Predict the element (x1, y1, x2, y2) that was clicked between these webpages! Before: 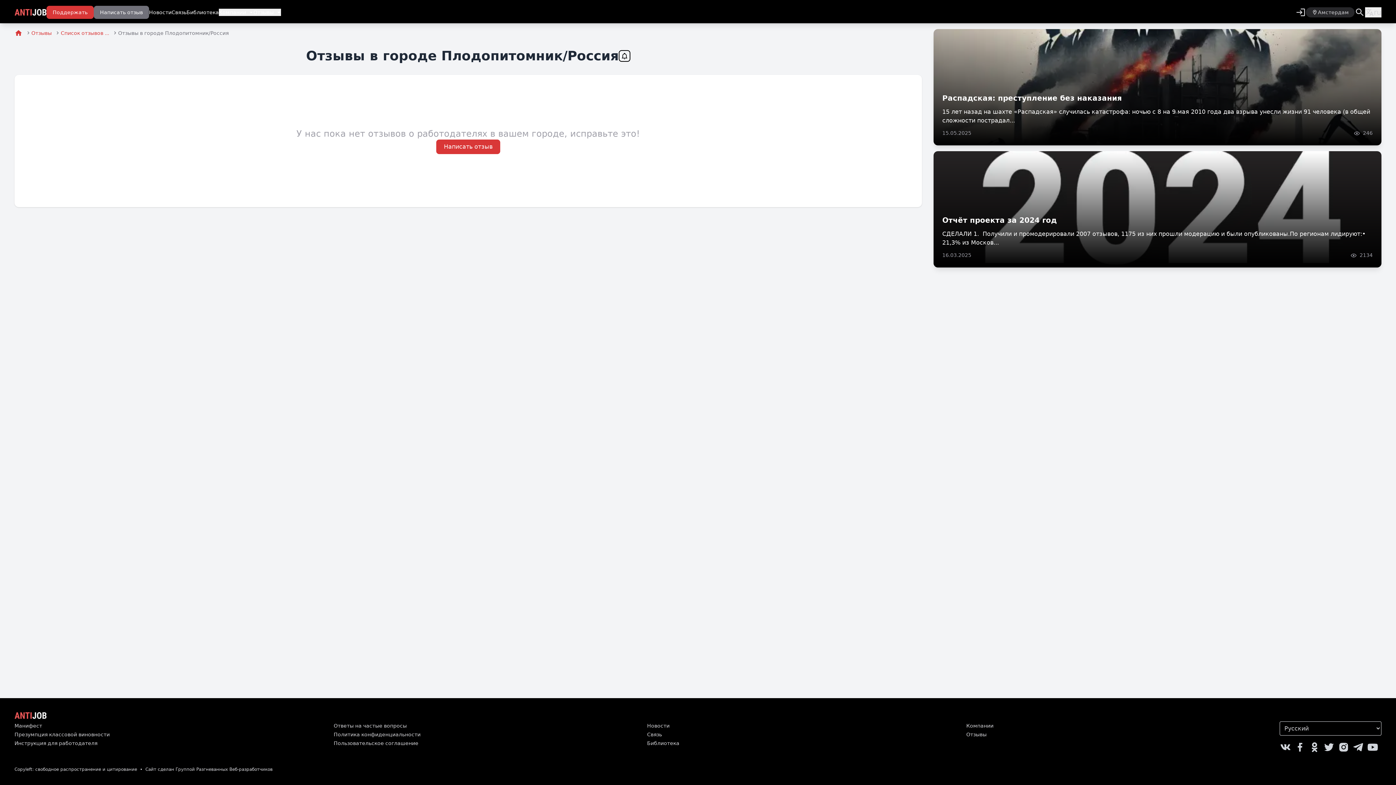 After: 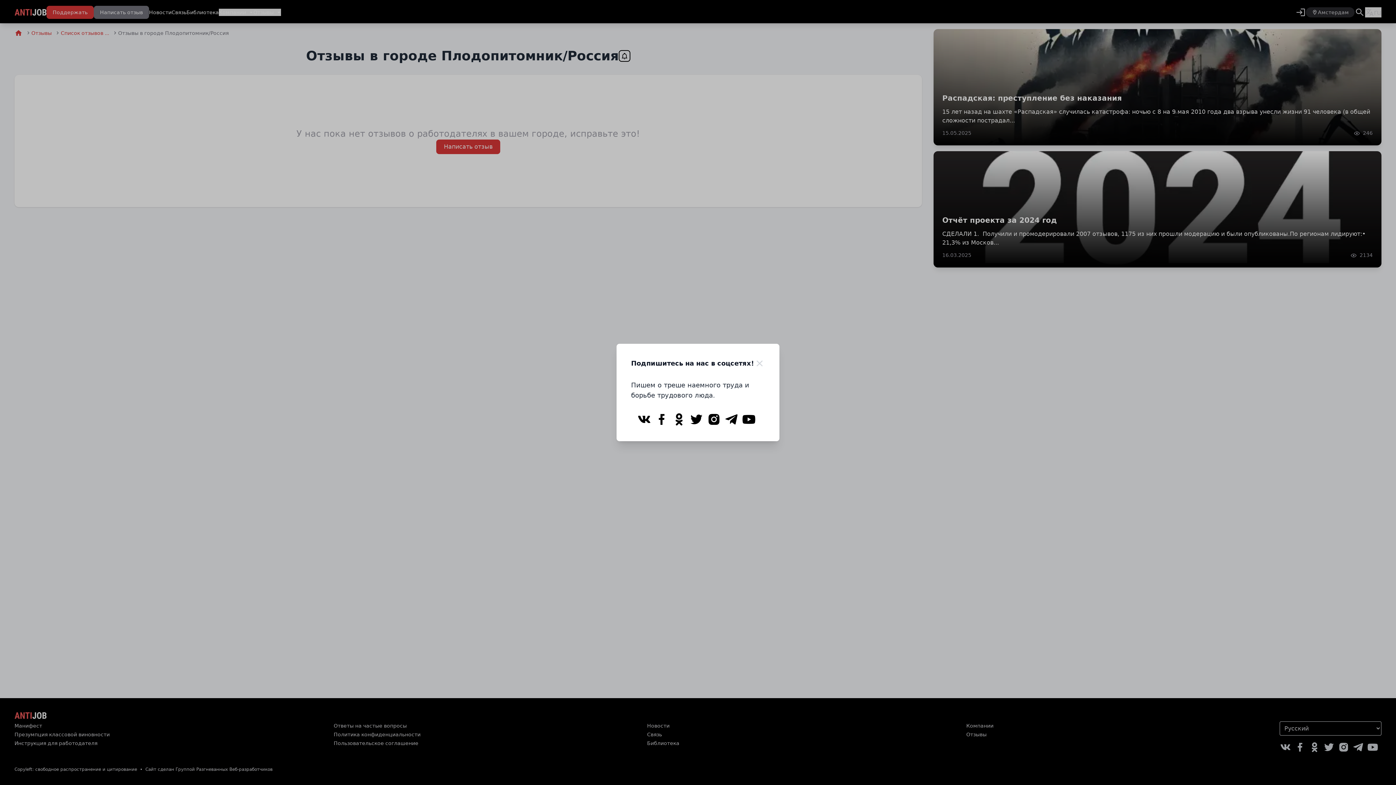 Action: bbox: (1323, 741, 1338, 753)